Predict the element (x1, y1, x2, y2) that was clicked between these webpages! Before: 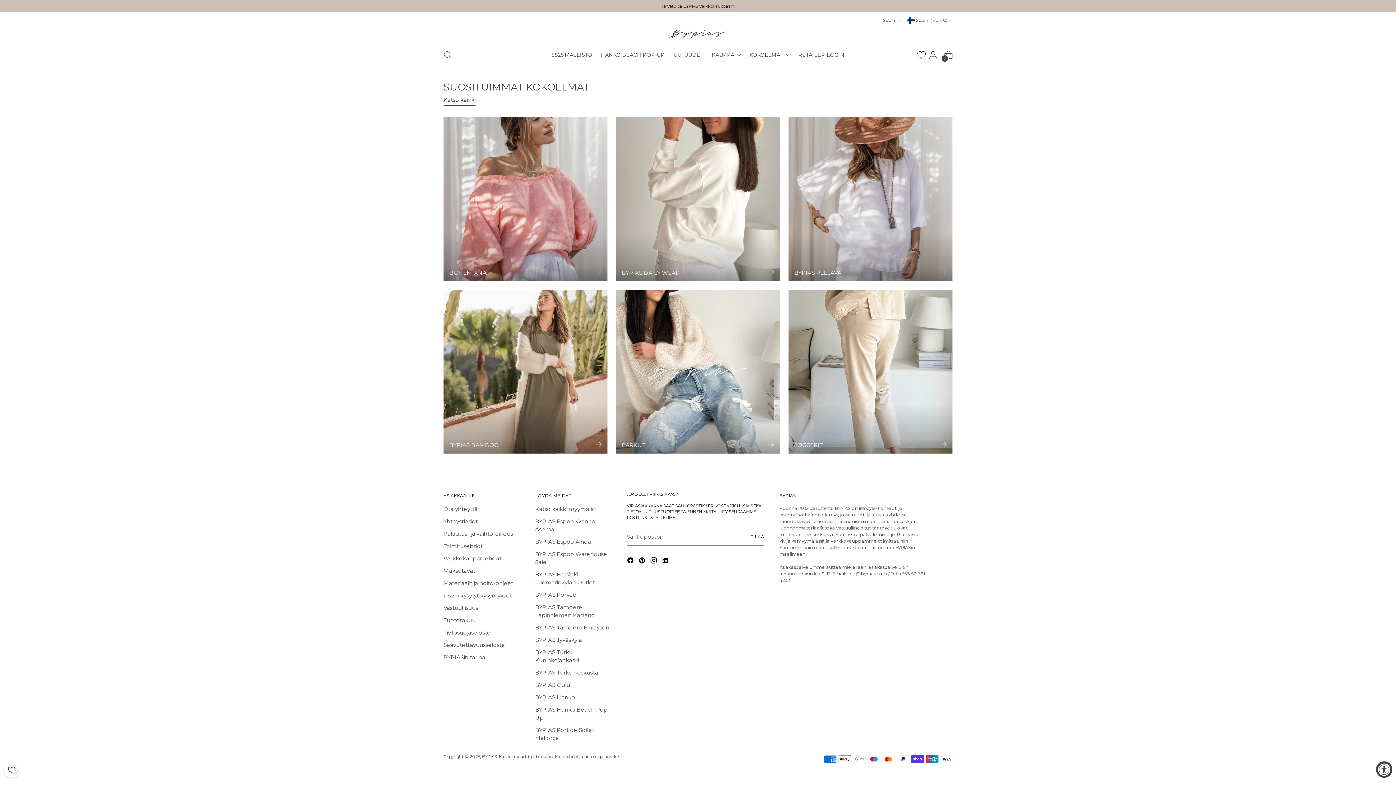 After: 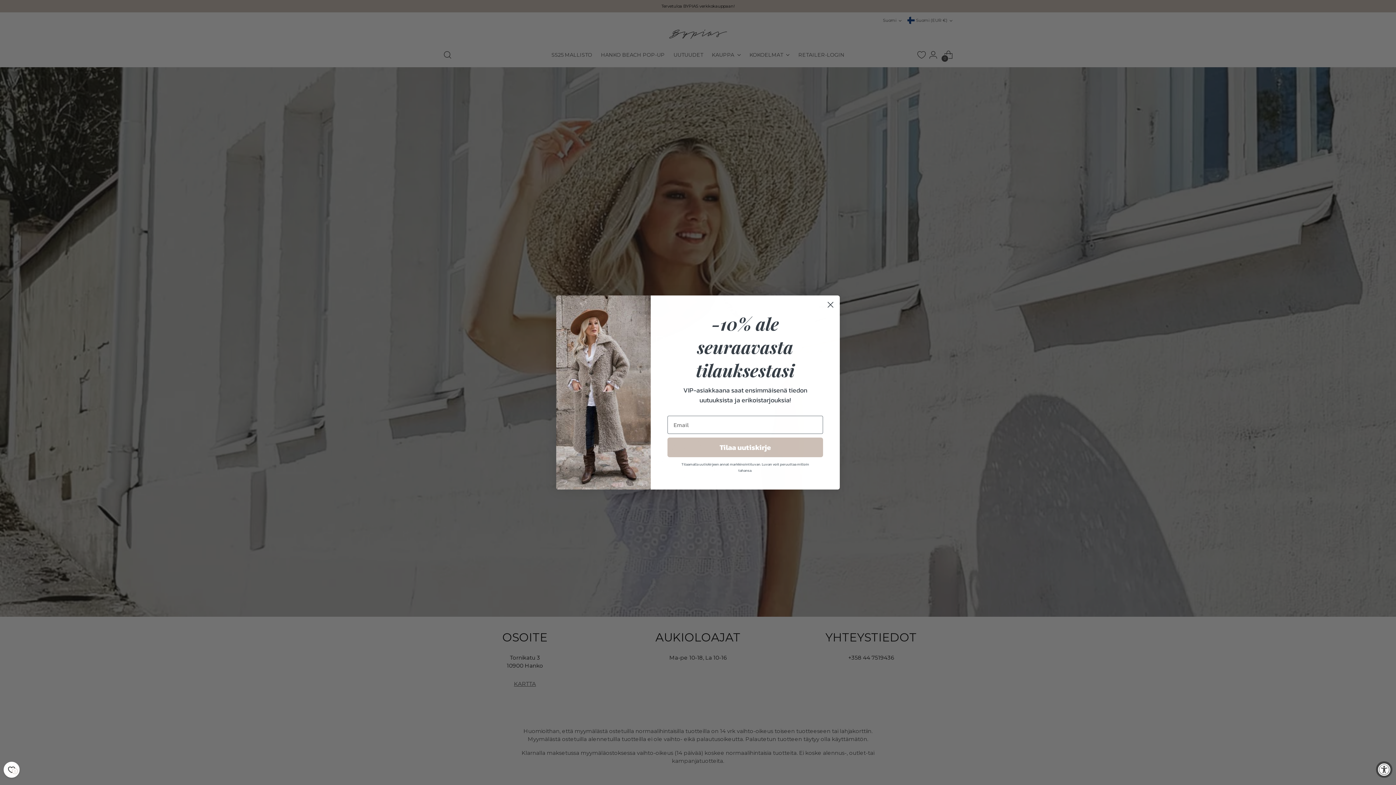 Action: label: BYPIAS Hanko bbox: (535, 694, 575, 701)